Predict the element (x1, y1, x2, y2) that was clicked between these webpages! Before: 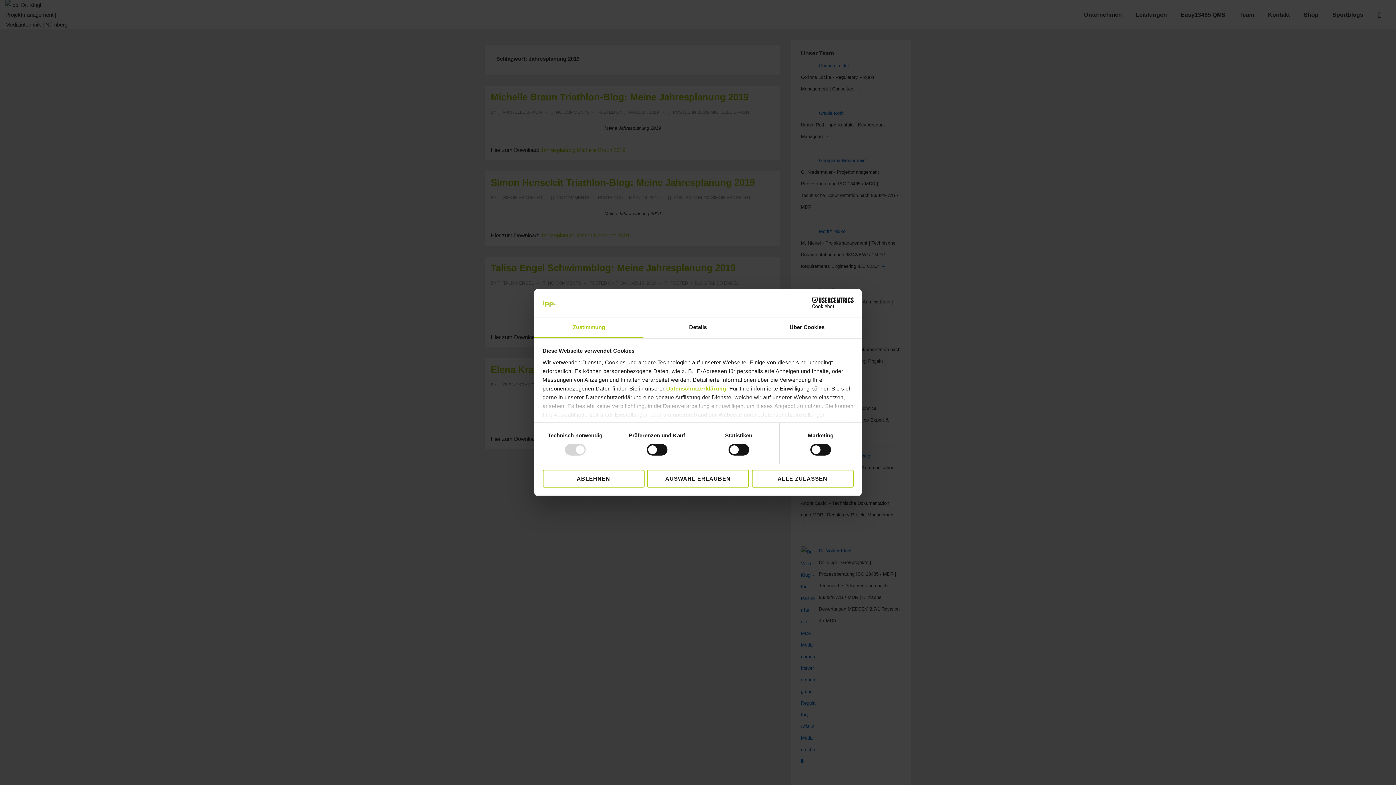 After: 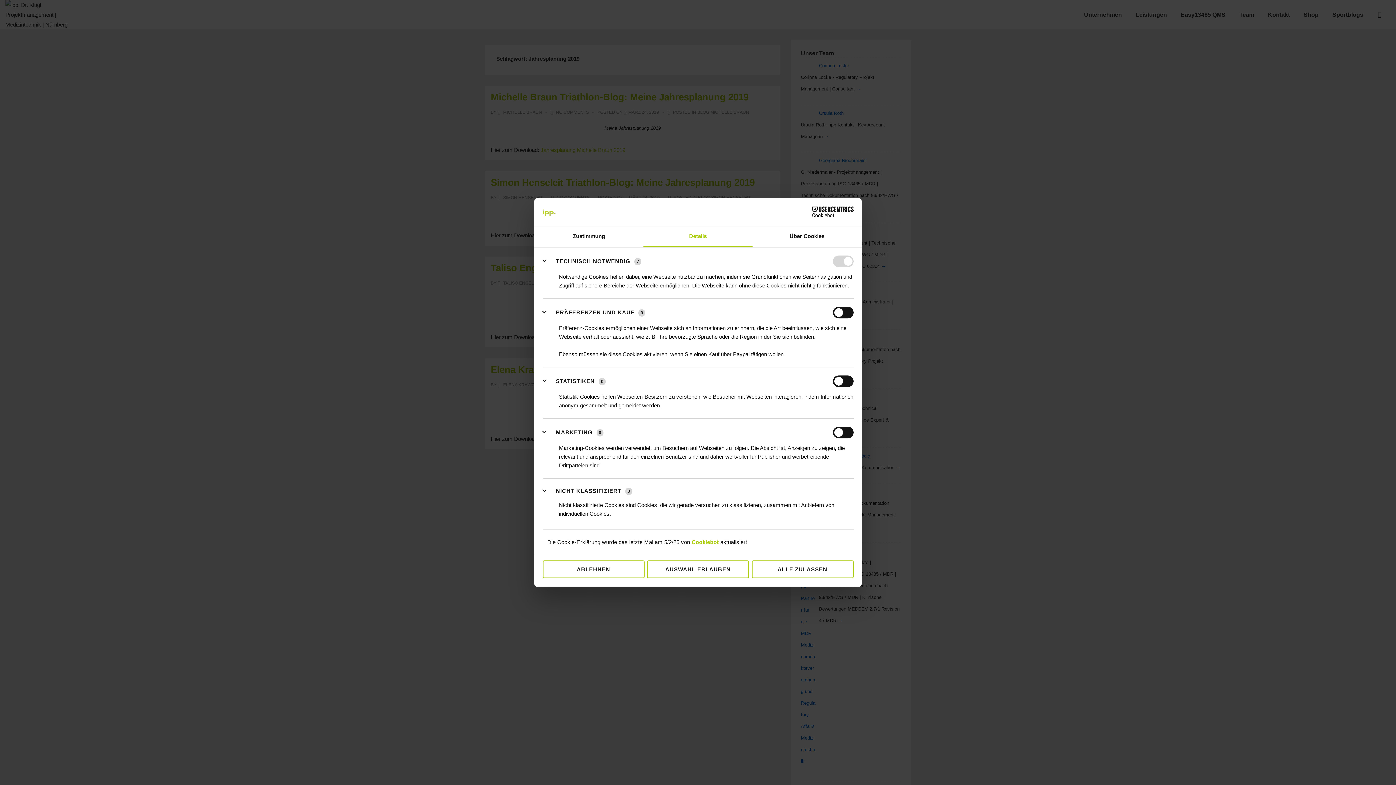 Action: label: Details bbox: (643, 317, 752, 338)